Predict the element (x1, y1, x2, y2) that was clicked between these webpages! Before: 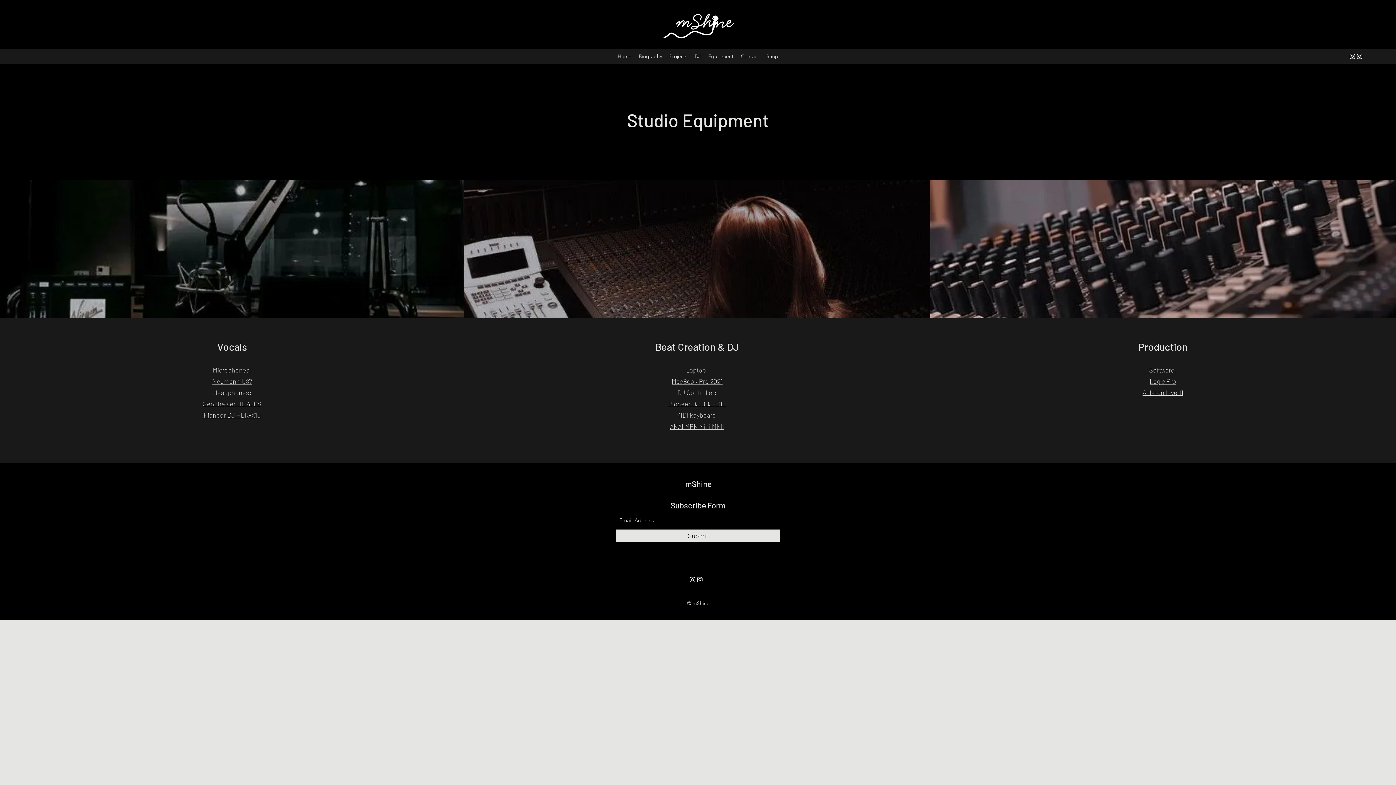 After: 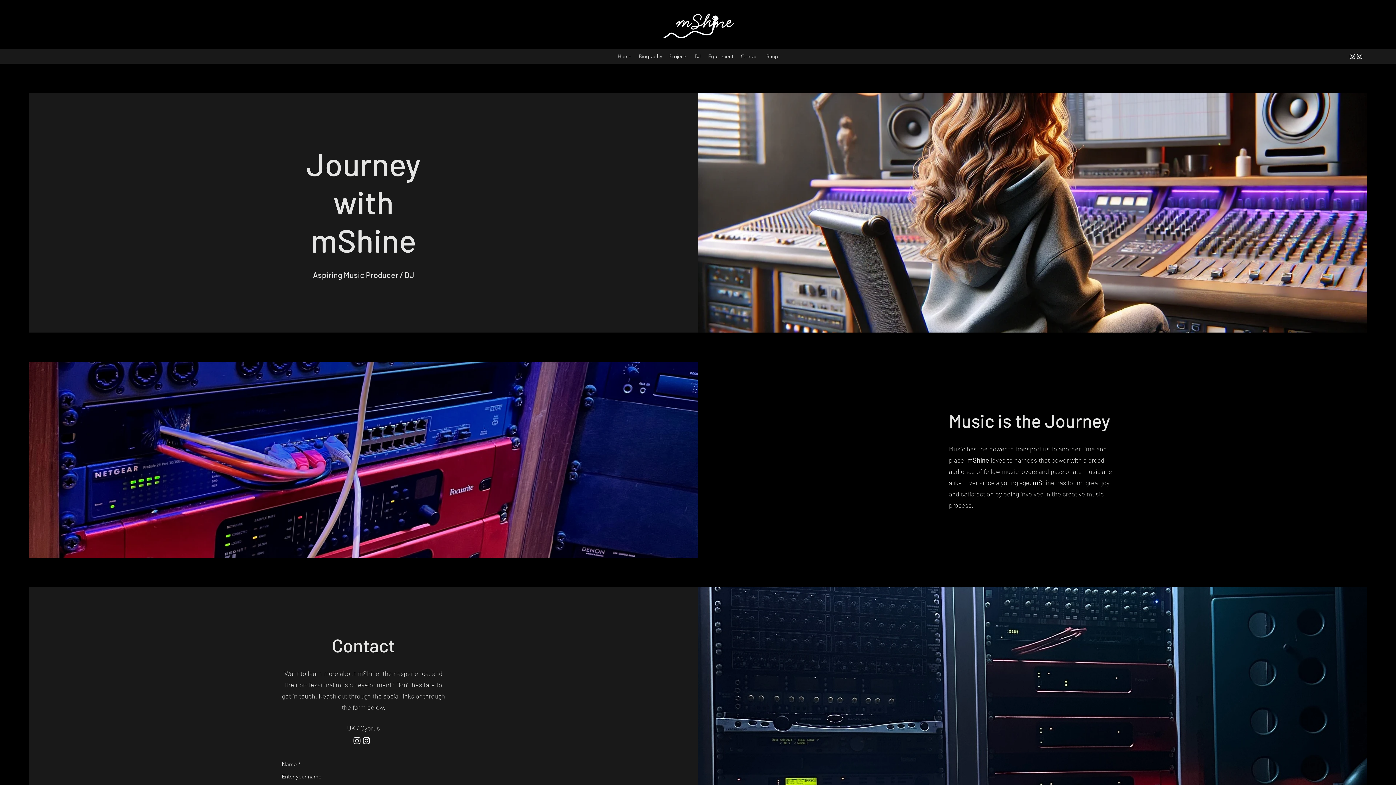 Action: label: mShine bbox: (685, 479, 712, 488)